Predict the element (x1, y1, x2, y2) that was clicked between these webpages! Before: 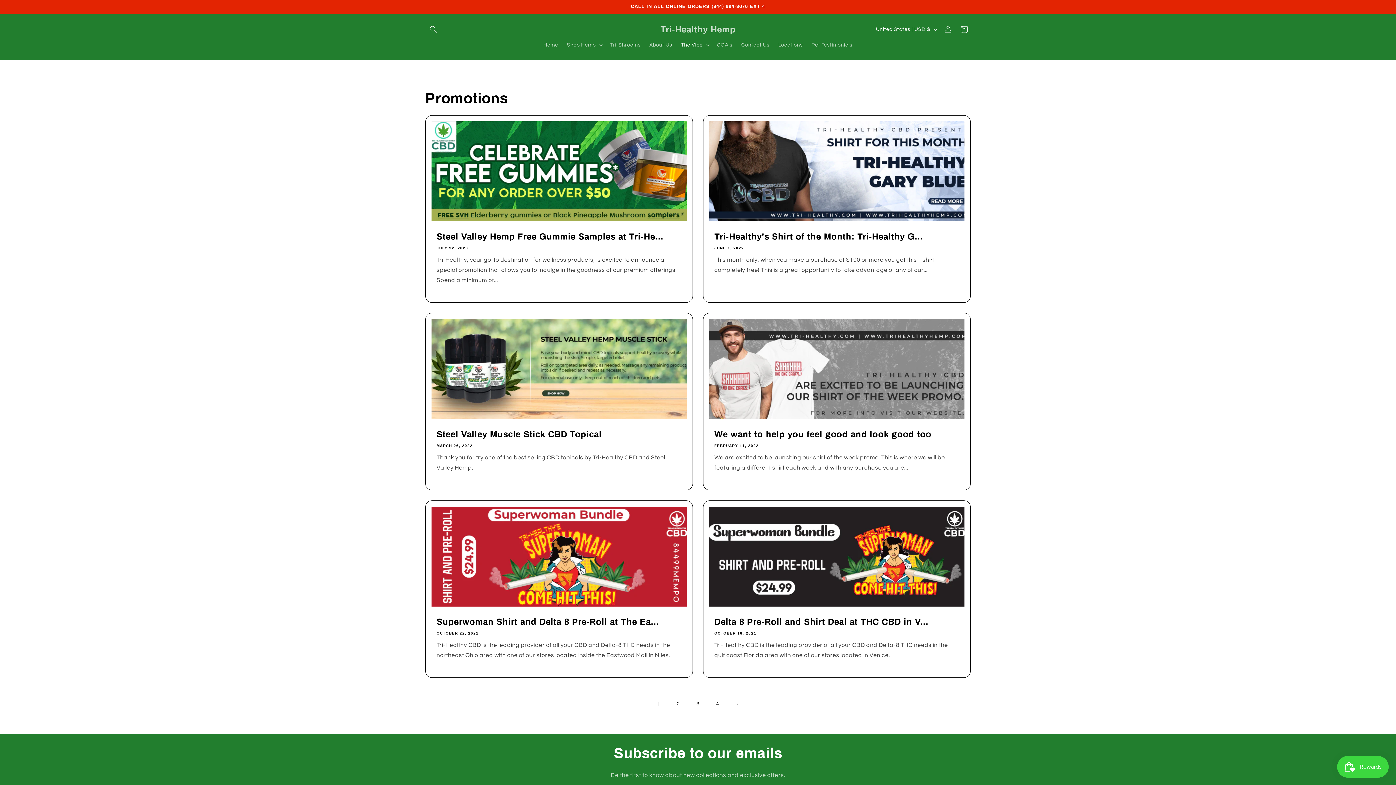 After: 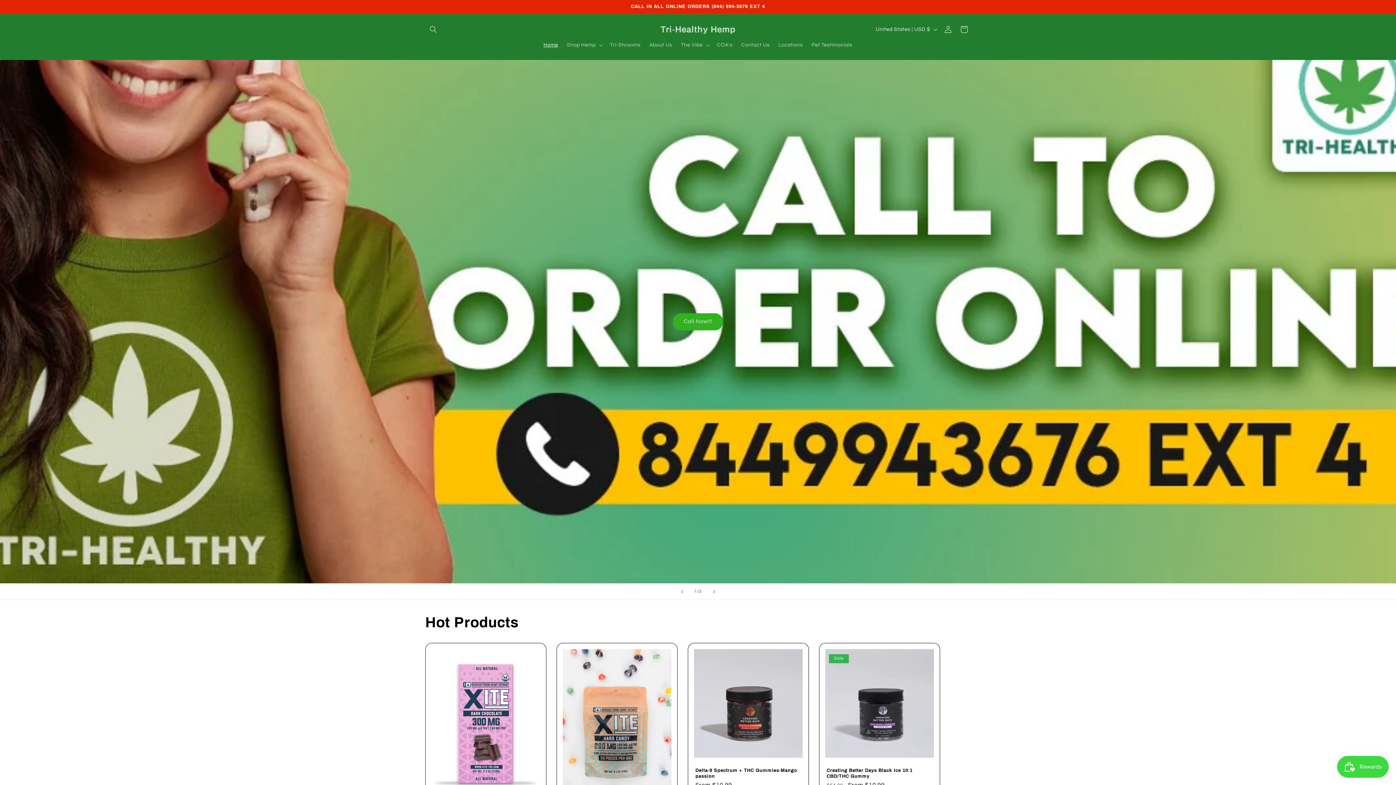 Action: bbox: (539, 37, 562, 52) label: Home